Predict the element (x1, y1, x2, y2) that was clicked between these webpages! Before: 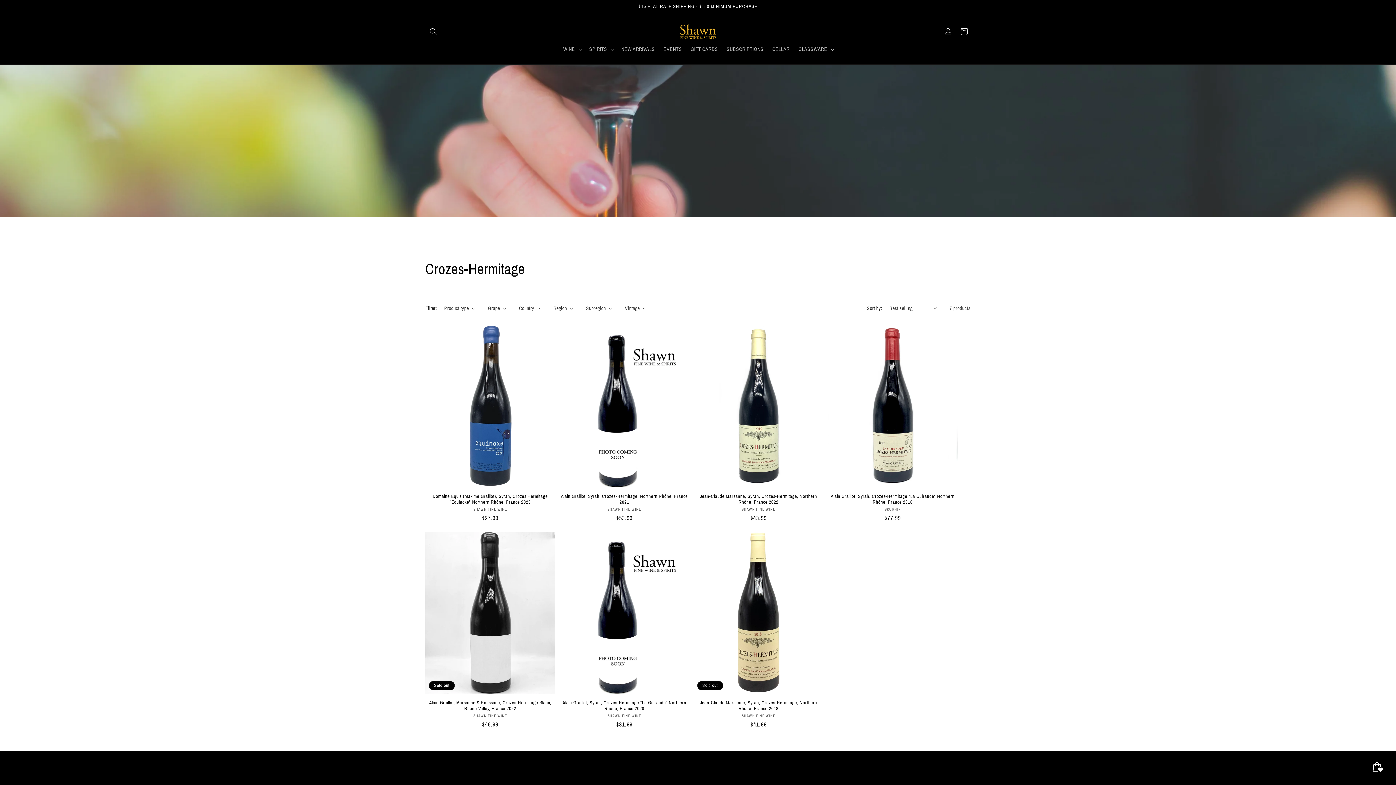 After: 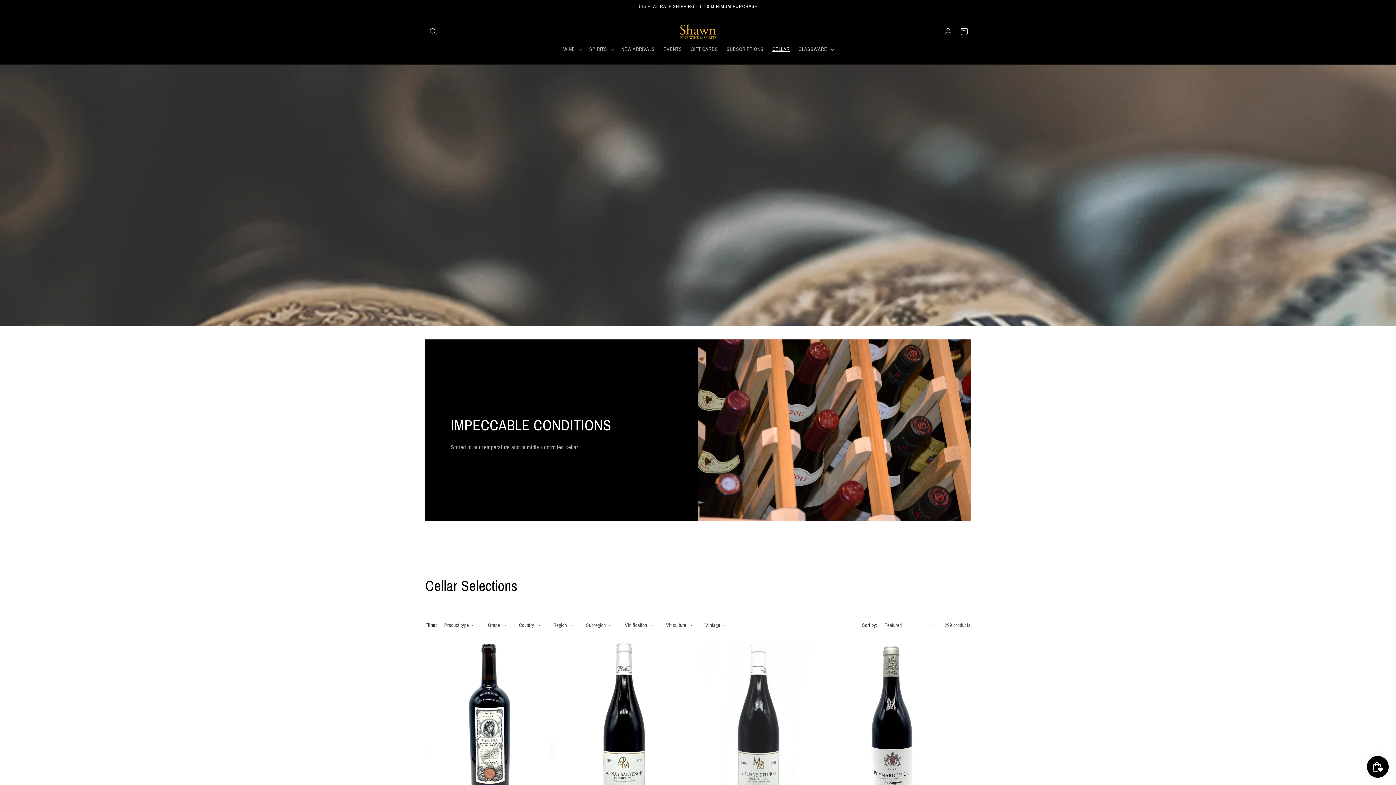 Action: bbox: (768, 41, 794, 56) label: CELLAR